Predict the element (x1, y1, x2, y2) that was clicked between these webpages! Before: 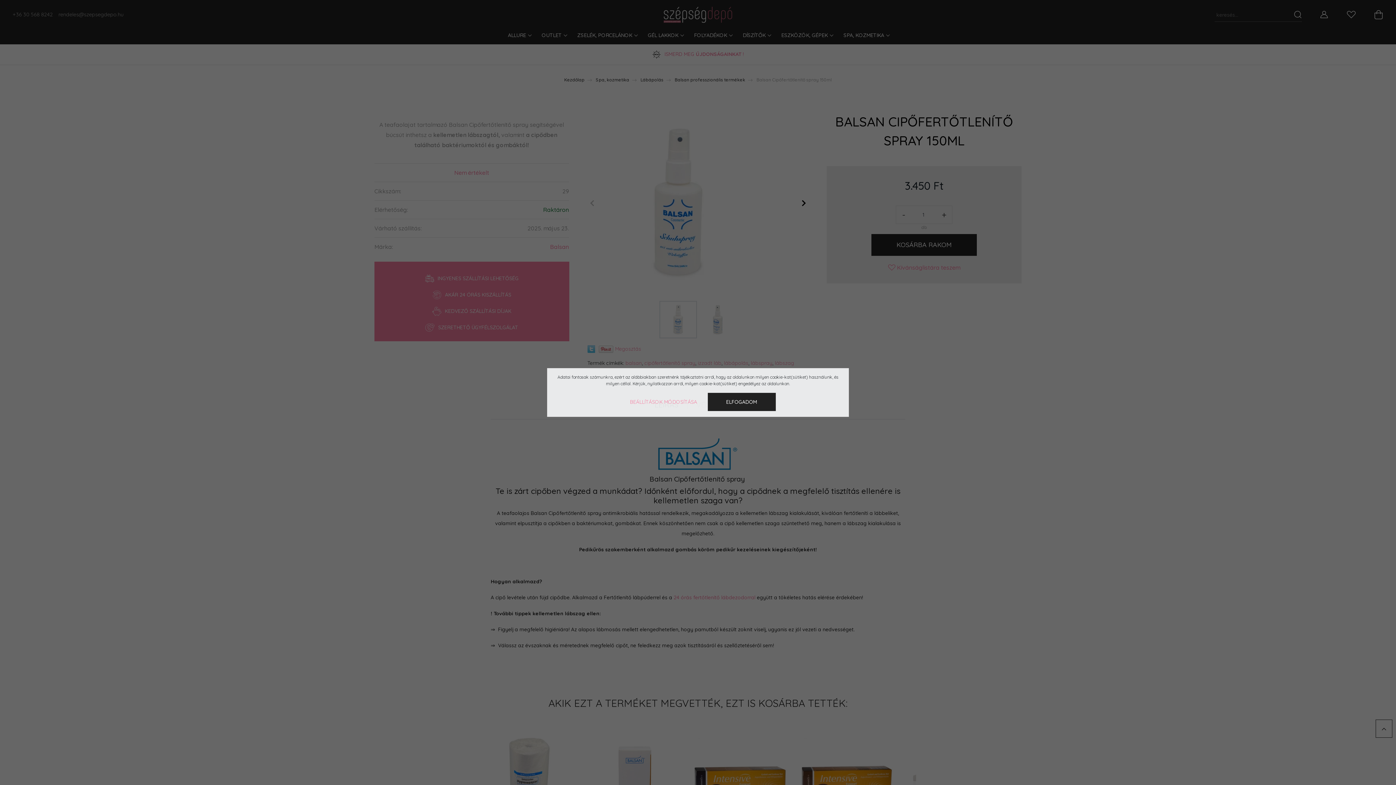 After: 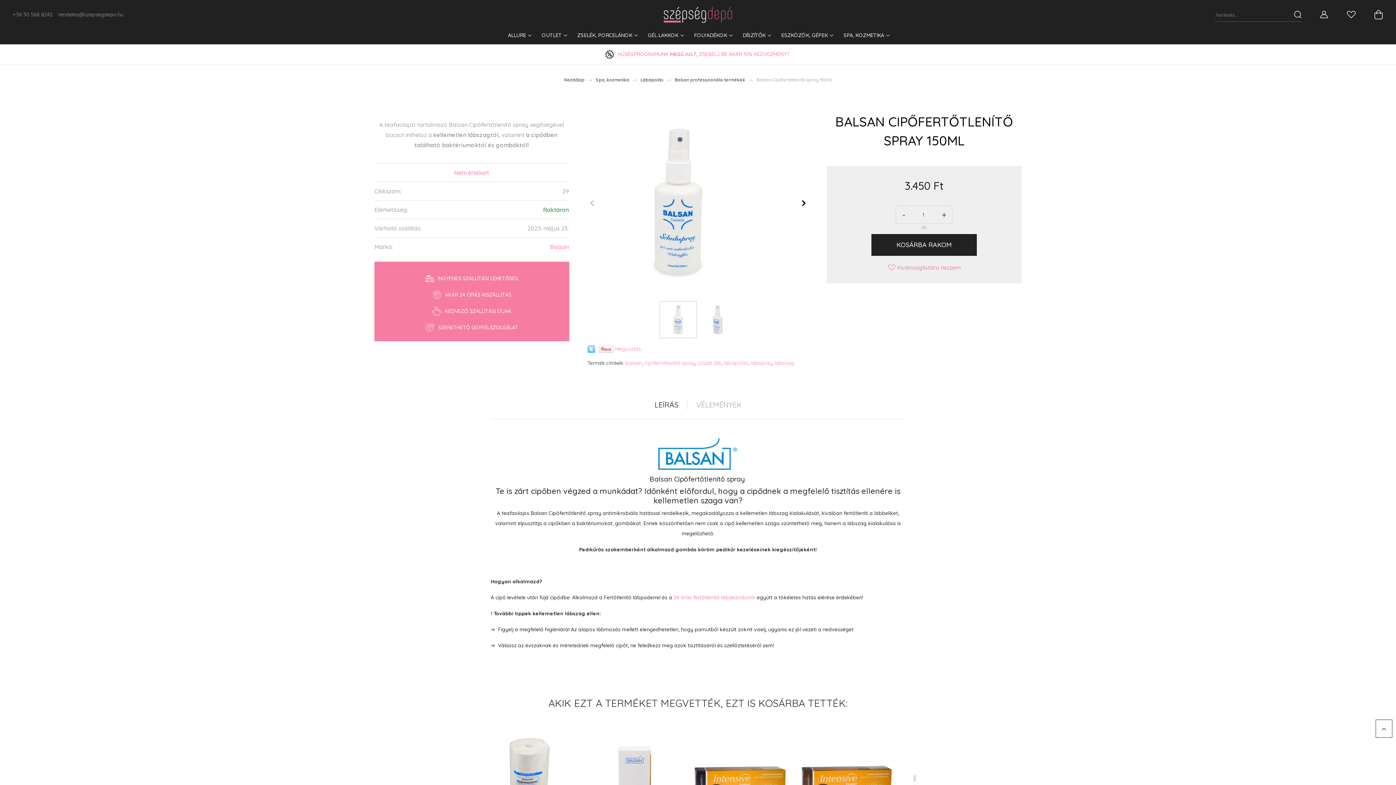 Action: label: ELFOGADOM bbox: (707, 393, 775, 411)